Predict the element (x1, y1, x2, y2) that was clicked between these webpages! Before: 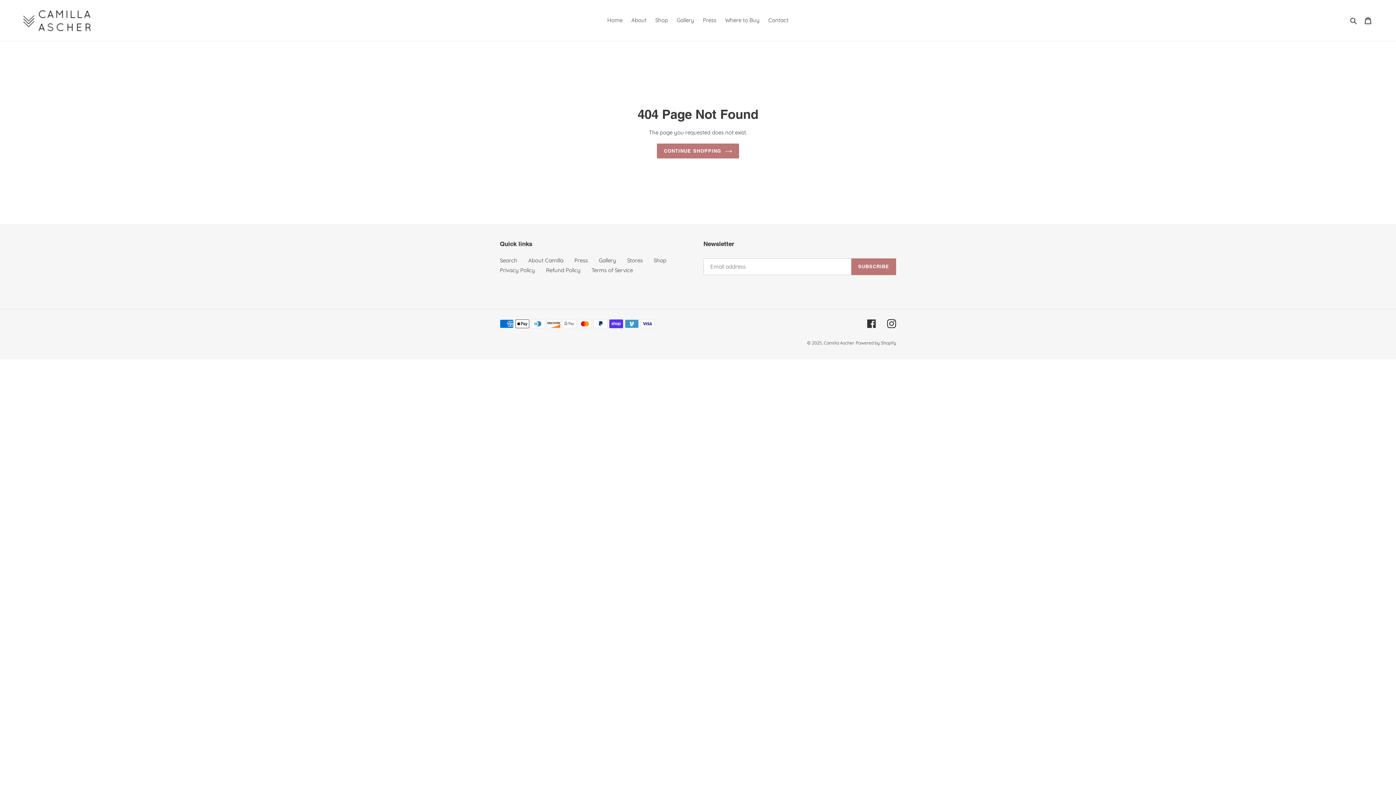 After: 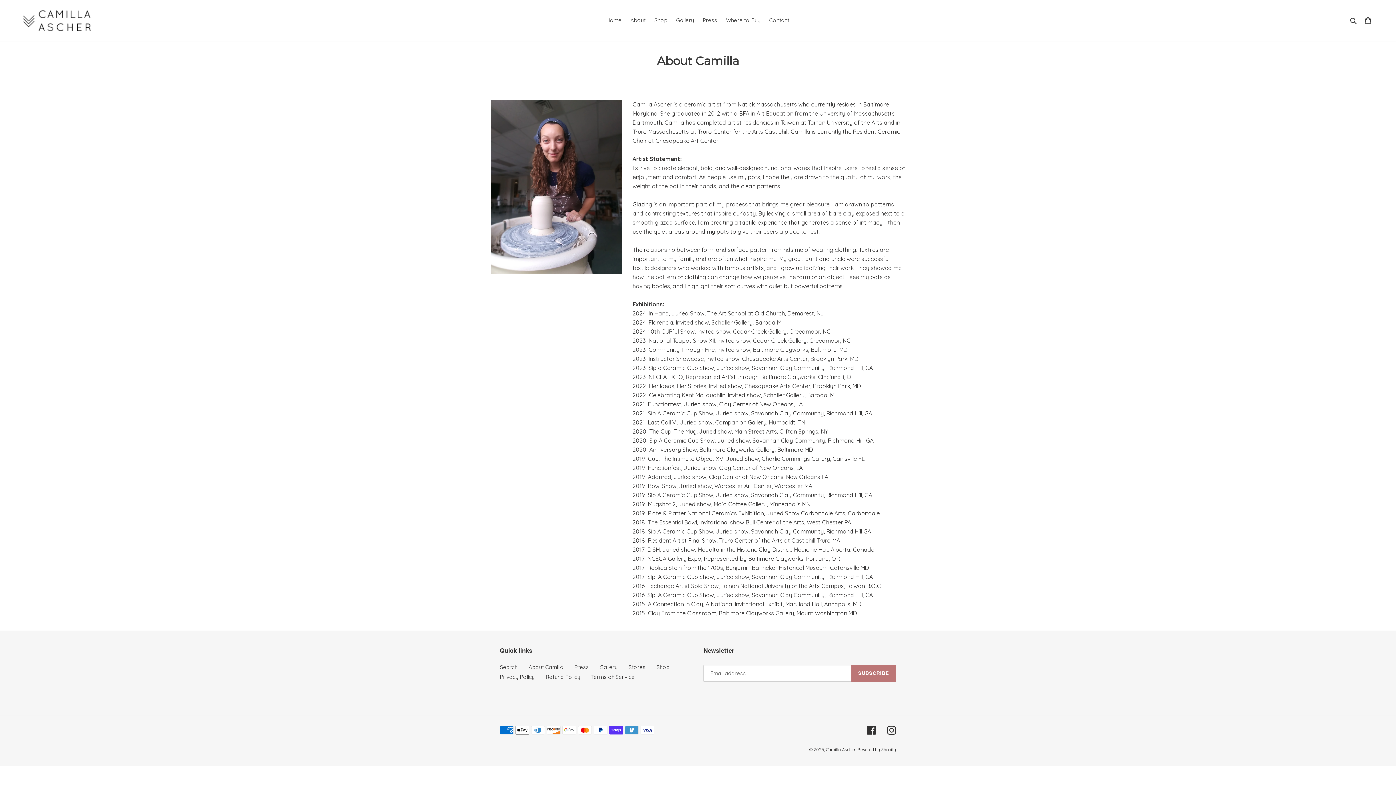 Action: bbox: (627, 15, 650, 25) label: About